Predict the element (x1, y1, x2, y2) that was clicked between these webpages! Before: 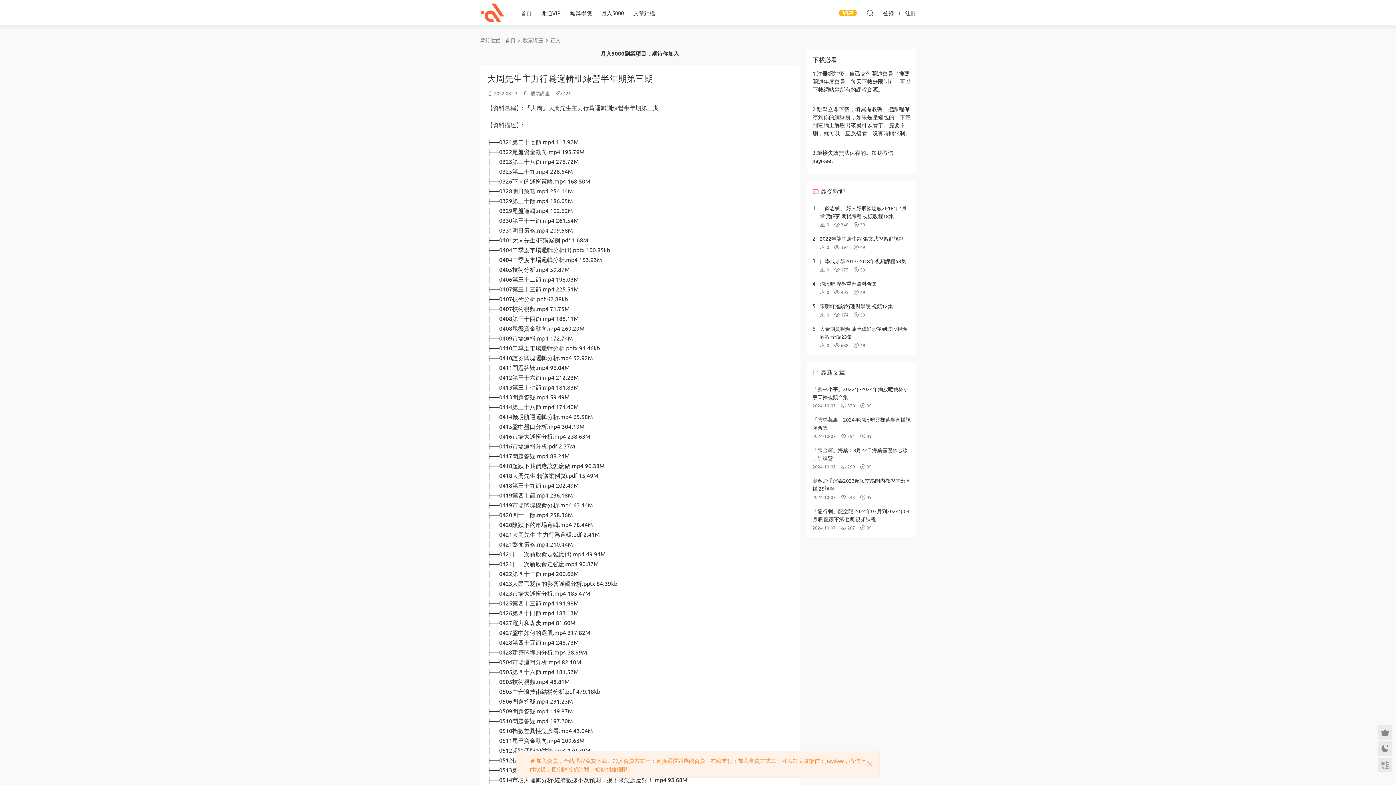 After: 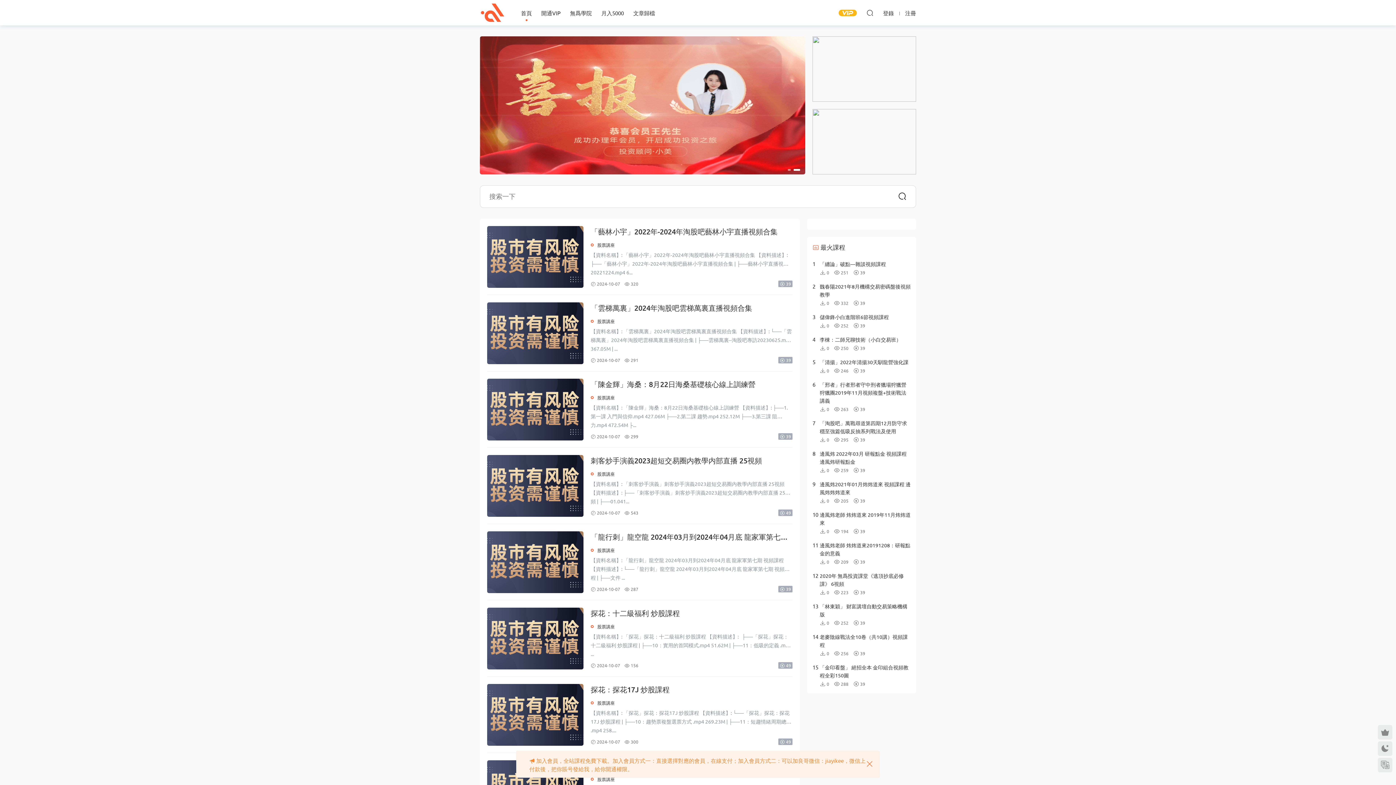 Action: bbox: (505, 36, 515, 43) label: 首頁